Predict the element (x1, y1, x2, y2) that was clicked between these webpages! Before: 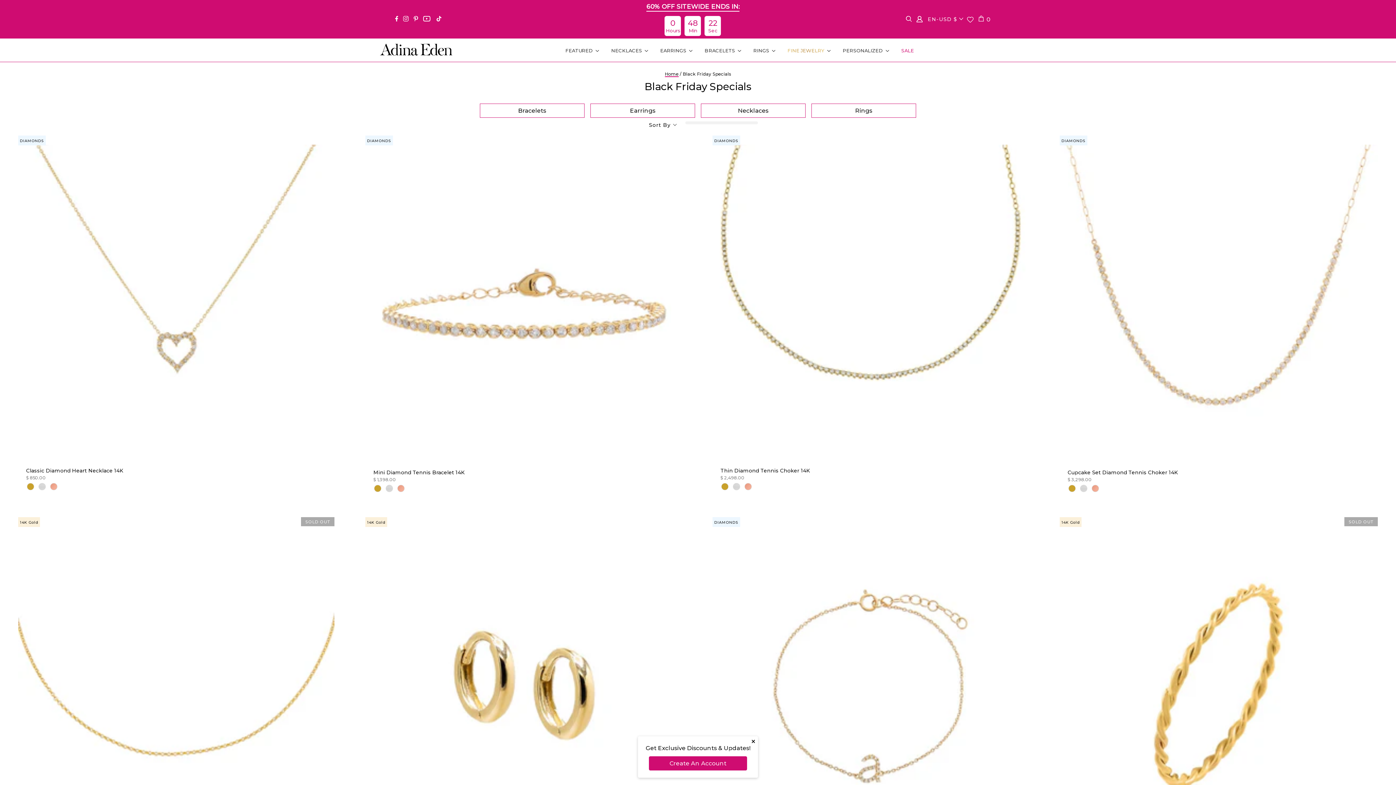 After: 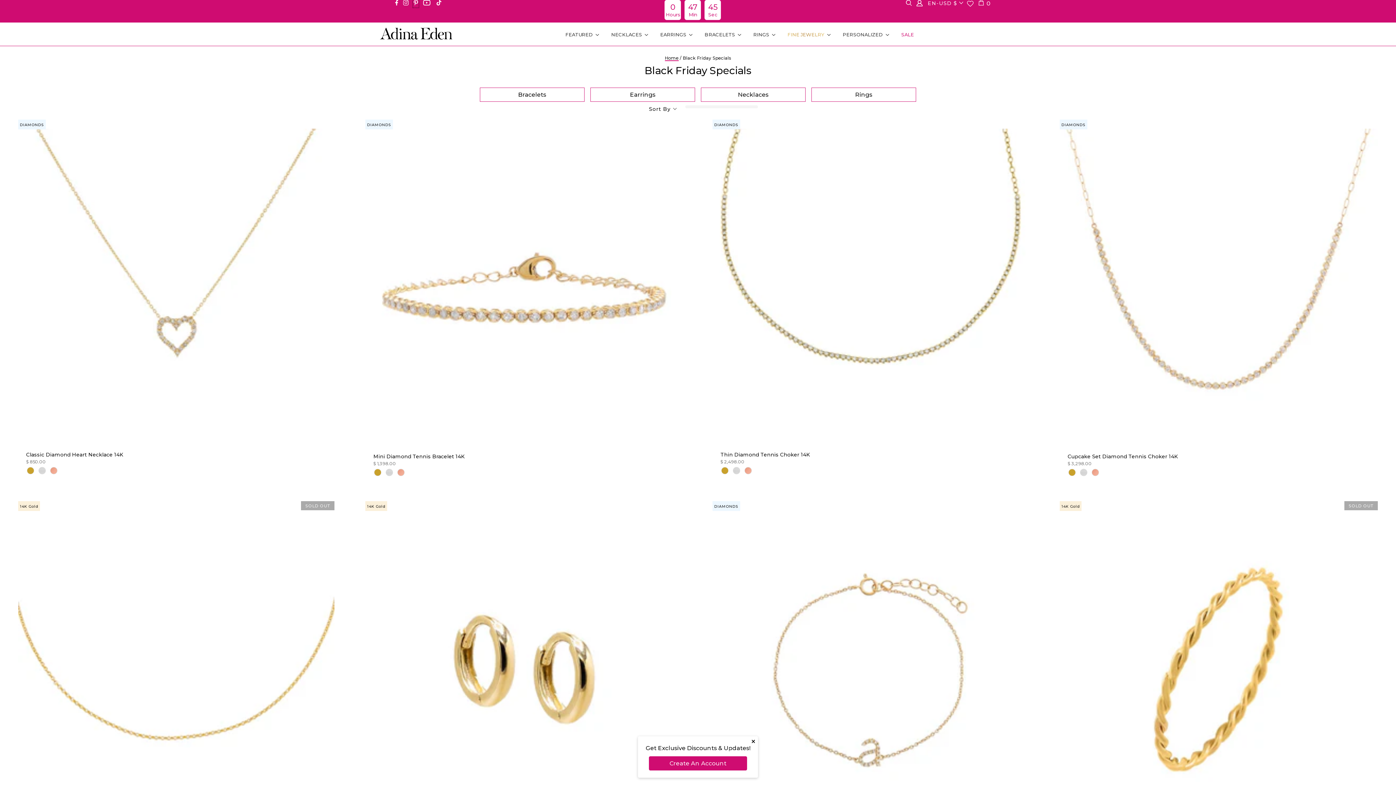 Action: bbox: (413, 16, 418, 22) label: Pinterest